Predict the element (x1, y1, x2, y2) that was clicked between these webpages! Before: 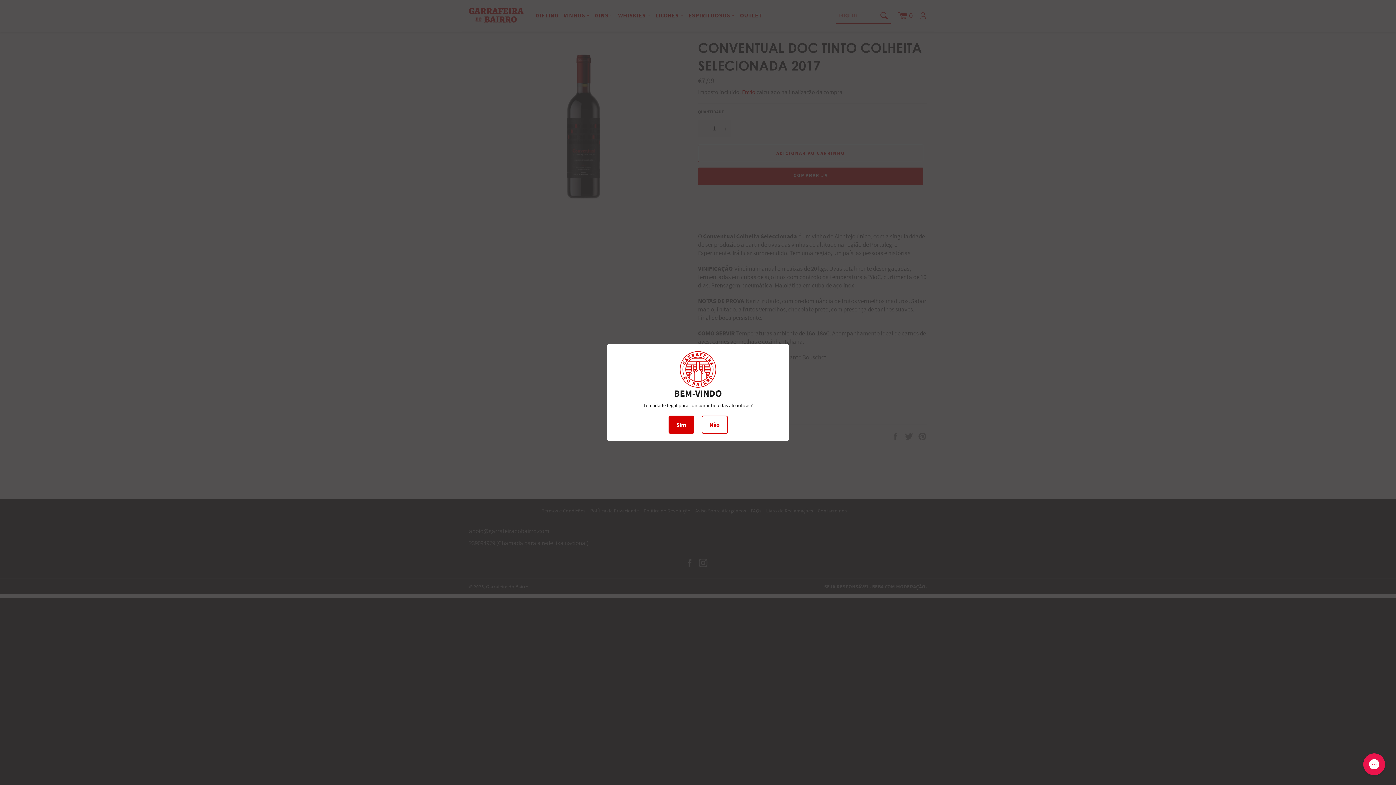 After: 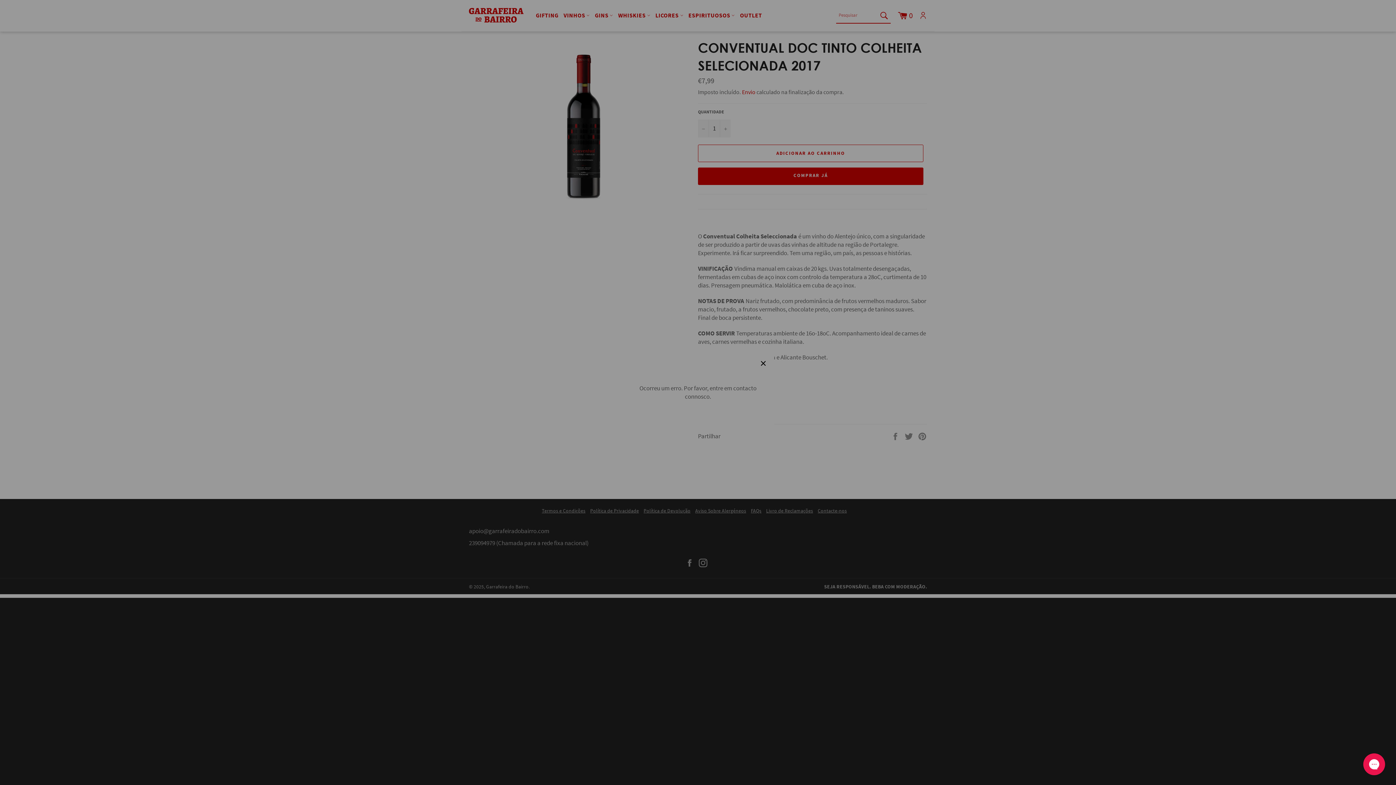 Action: bbox: (668, 415, 694, 434) label: Sim